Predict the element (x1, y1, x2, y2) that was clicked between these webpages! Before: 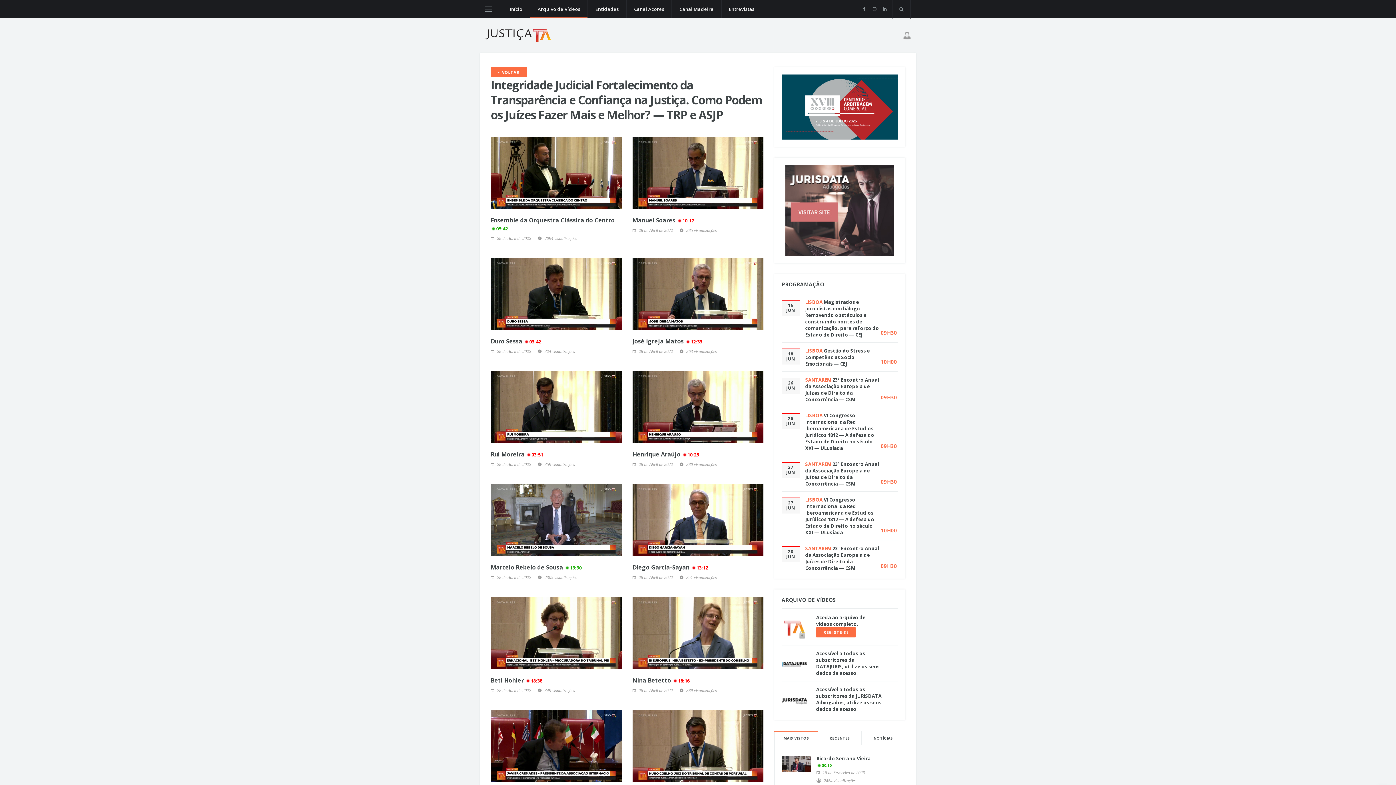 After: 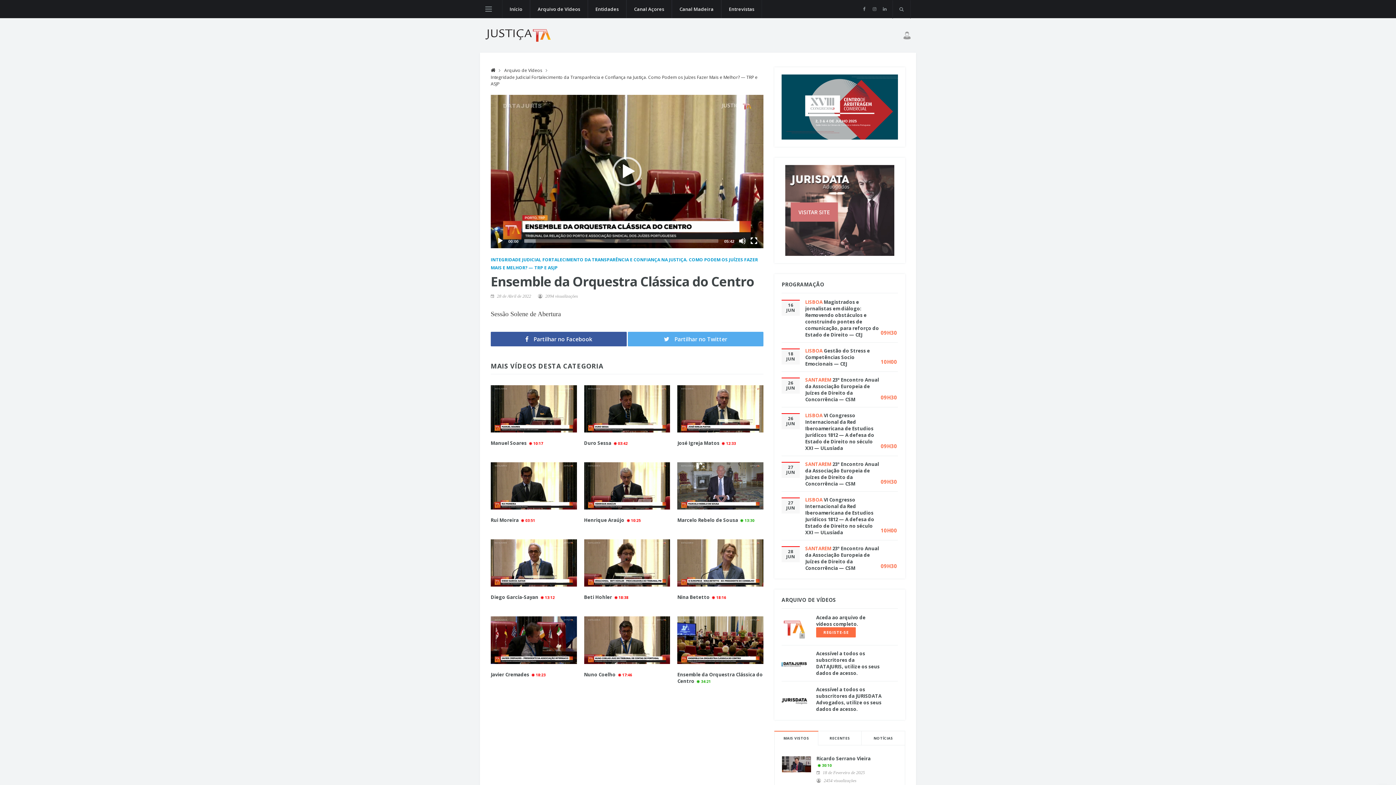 Action: bbox: (490, 137, 621, 209)